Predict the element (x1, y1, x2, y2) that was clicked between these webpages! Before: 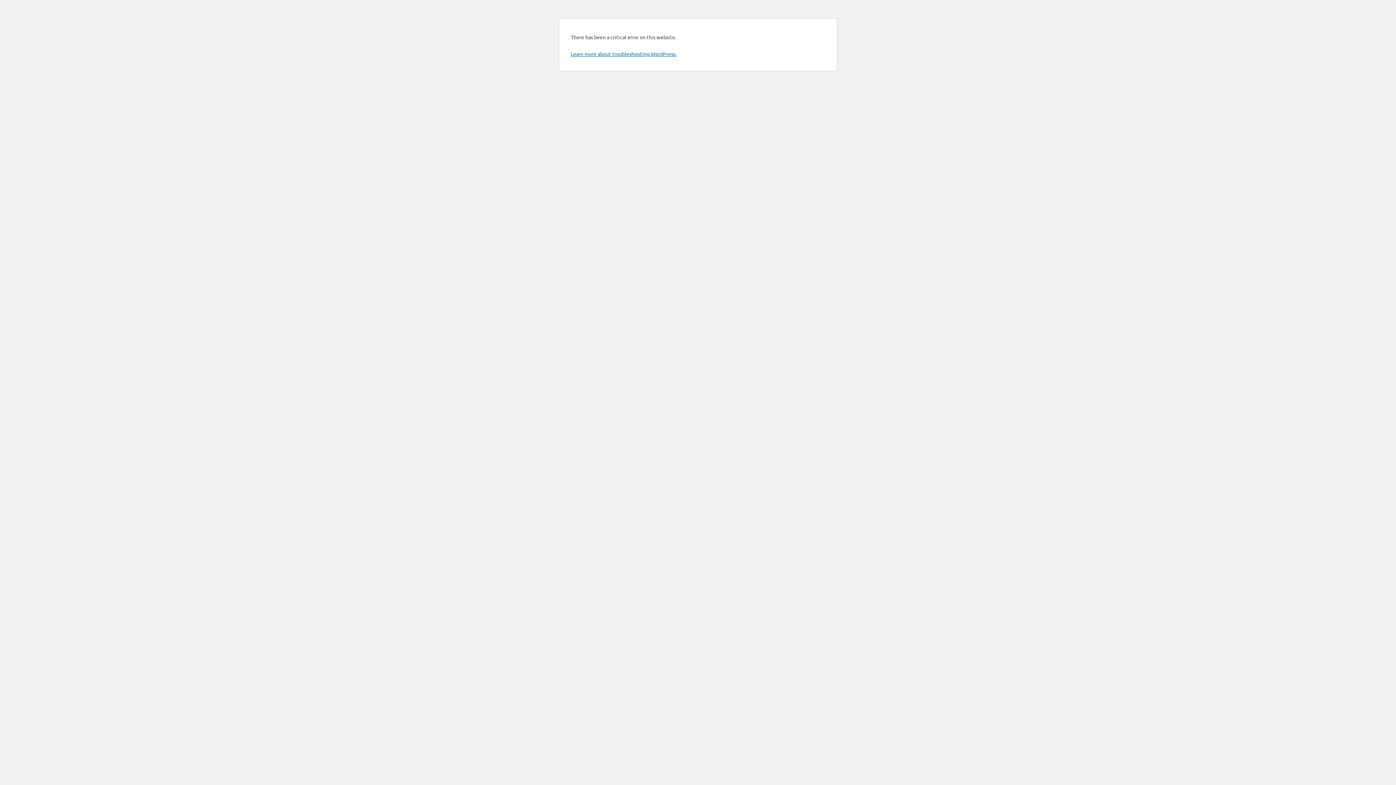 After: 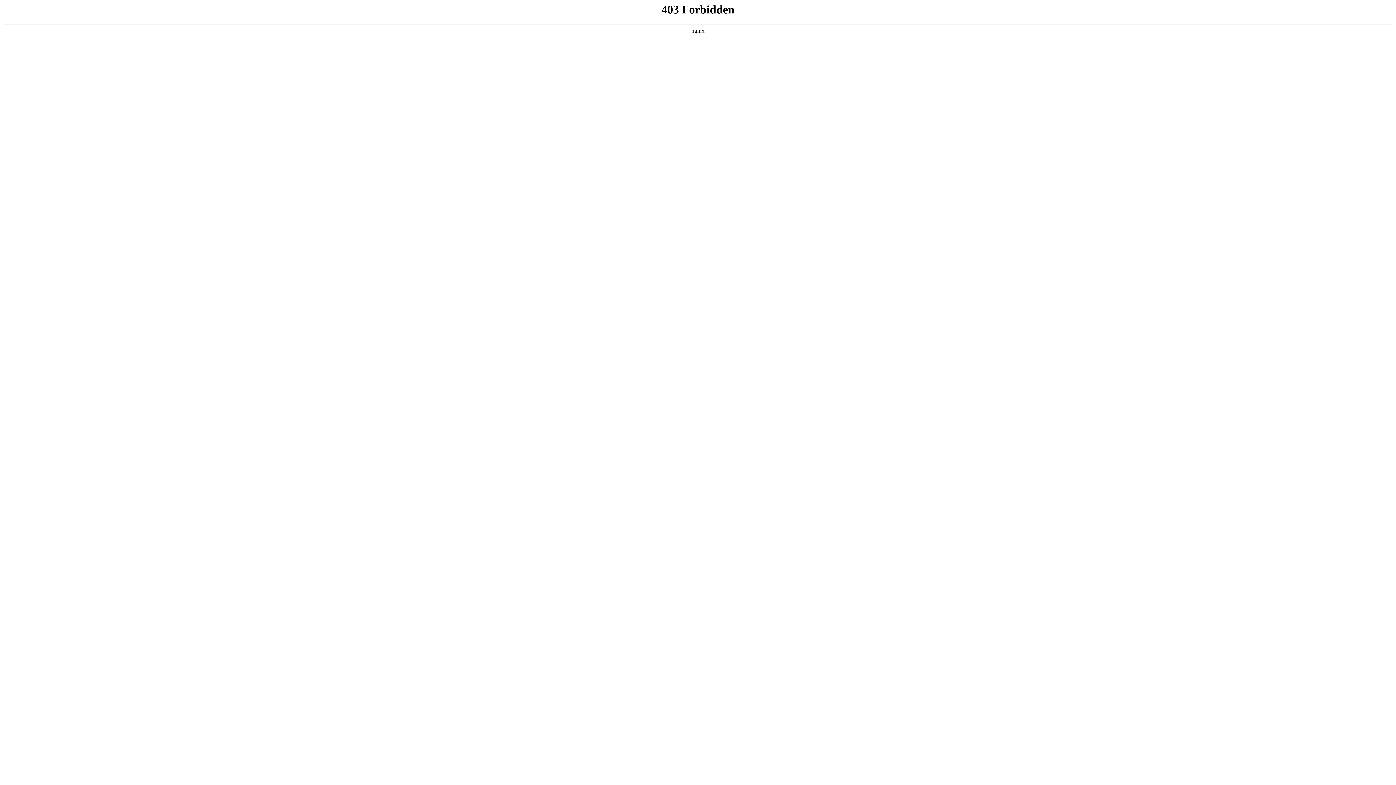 Action: label: Learn more about troubleshooting WordPress. bbox: (570, 50, 676, 57)